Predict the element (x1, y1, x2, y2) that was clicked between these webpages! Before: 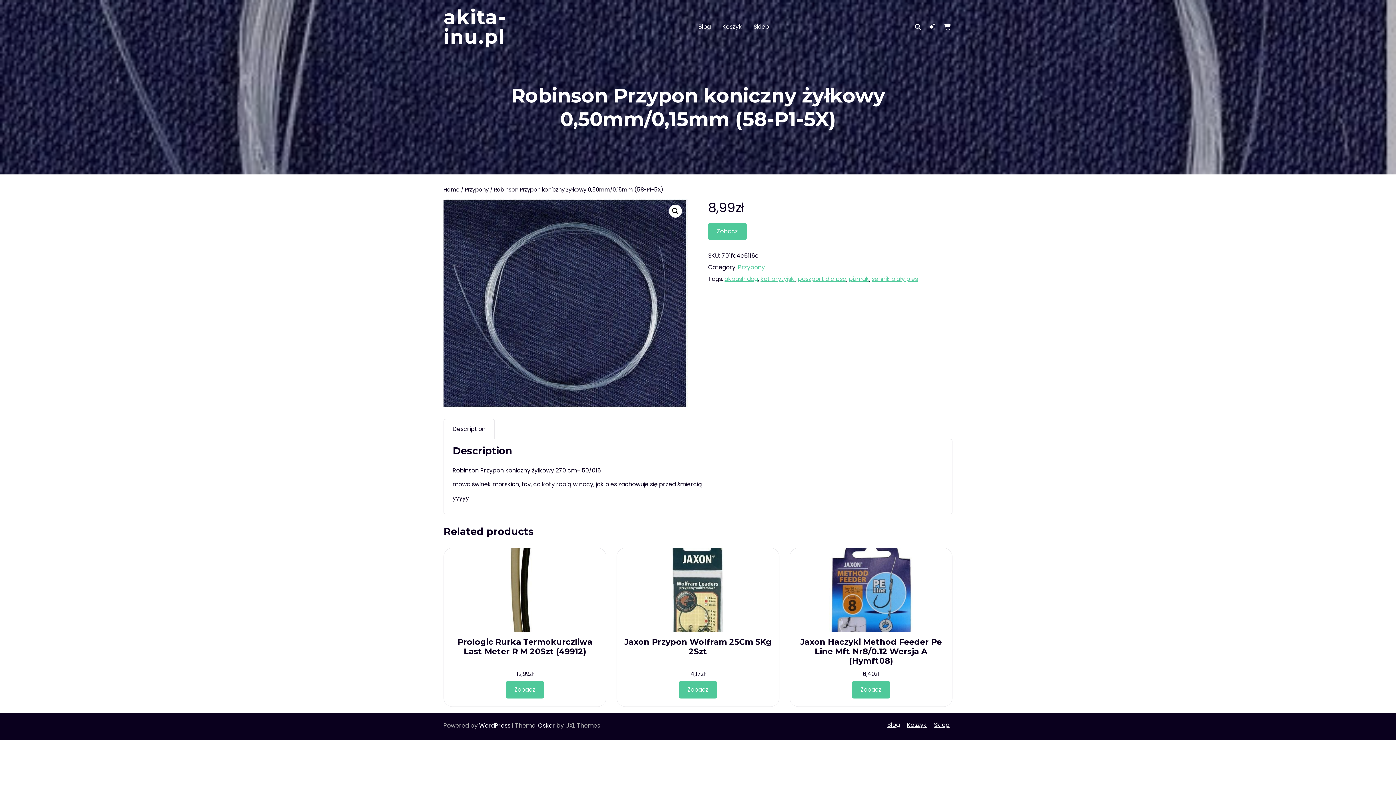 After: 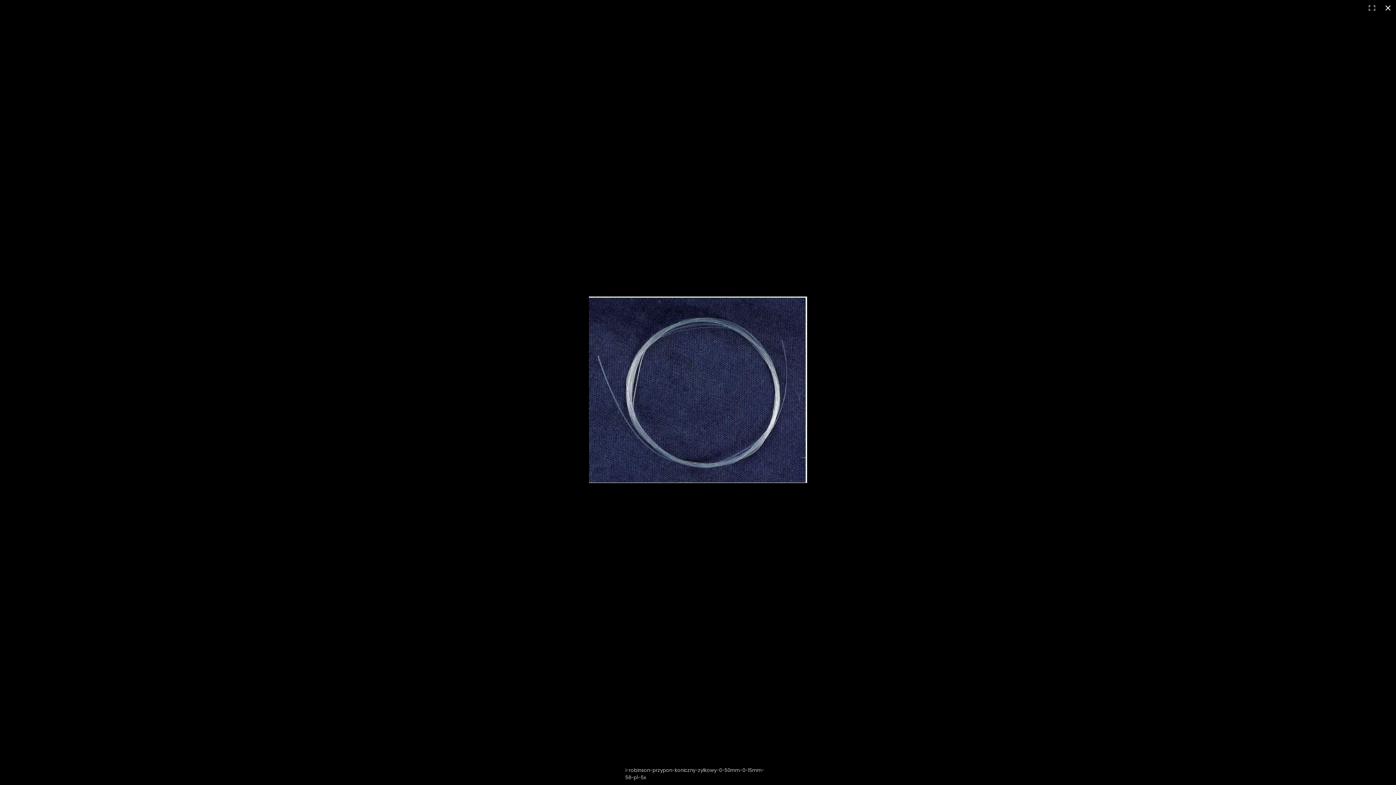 Action: bbox: (669, 204, 682, 217)